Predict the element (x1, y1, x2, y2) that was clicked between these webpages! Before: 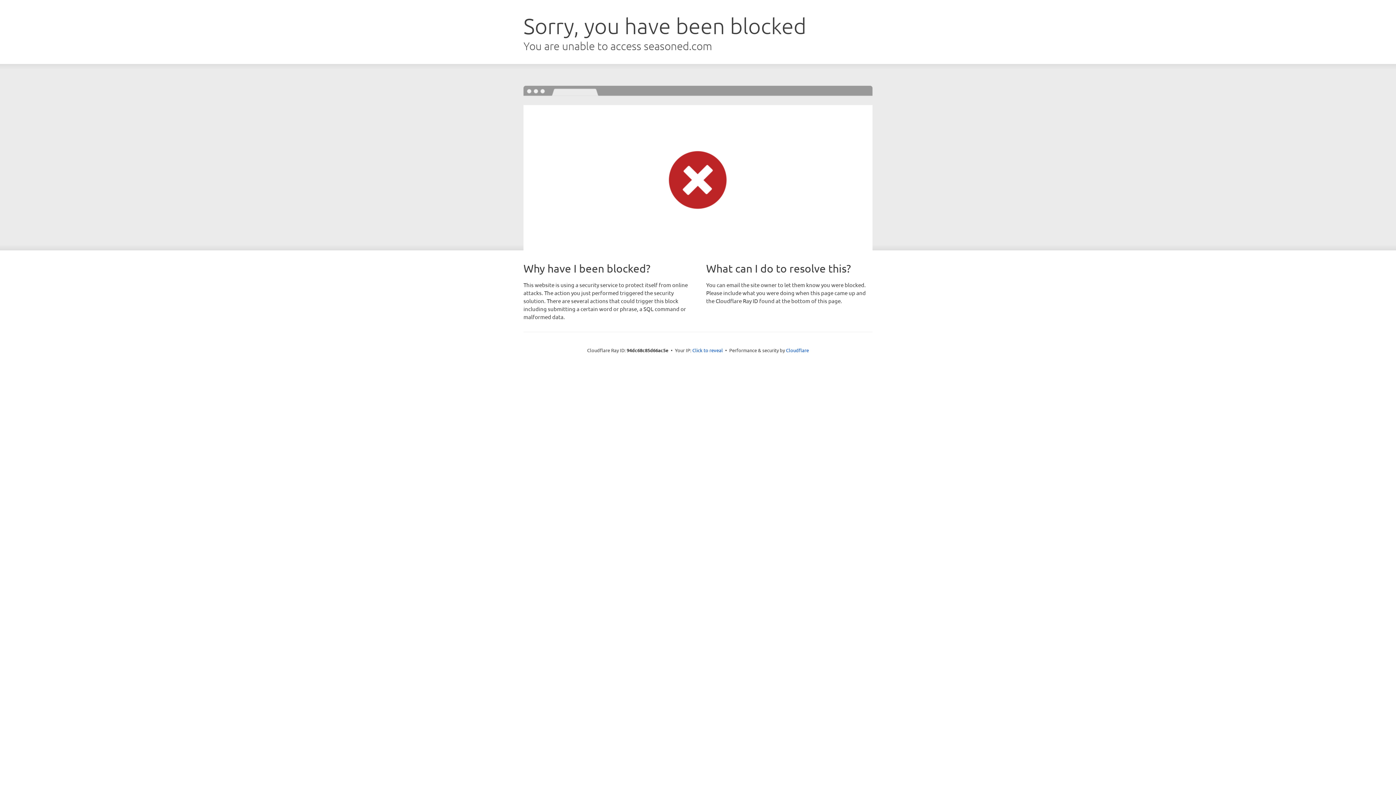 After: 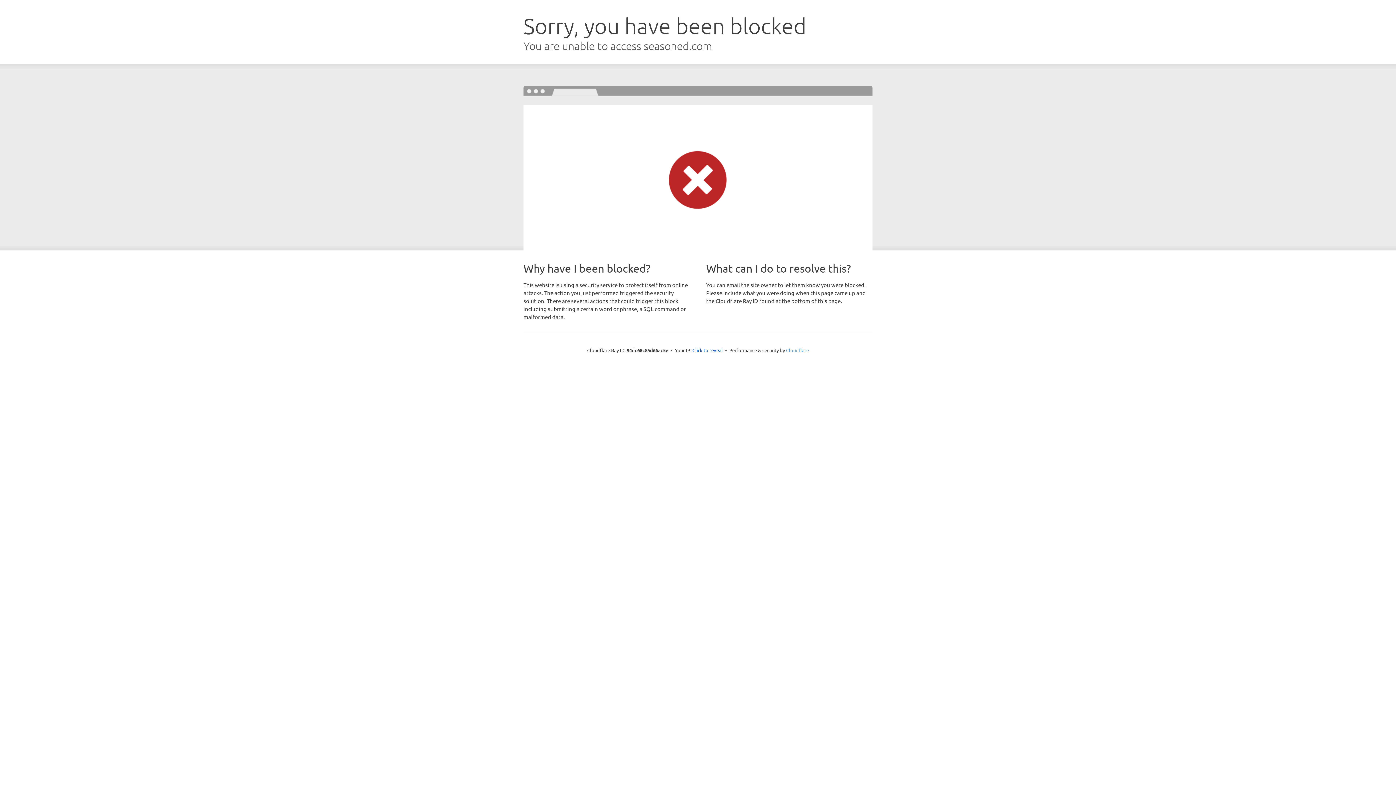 Action: label: Cloudflare bbox: (786, 347, 809, 353)